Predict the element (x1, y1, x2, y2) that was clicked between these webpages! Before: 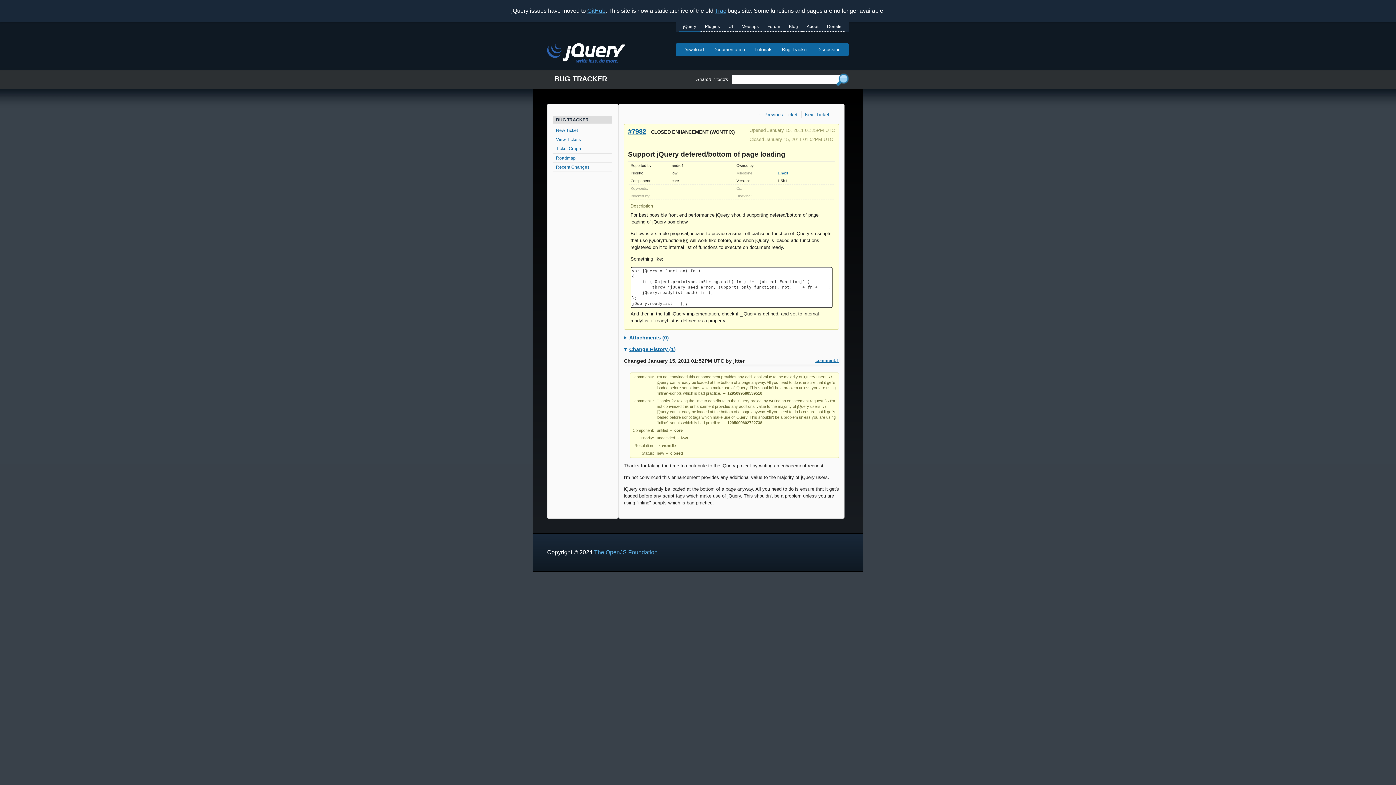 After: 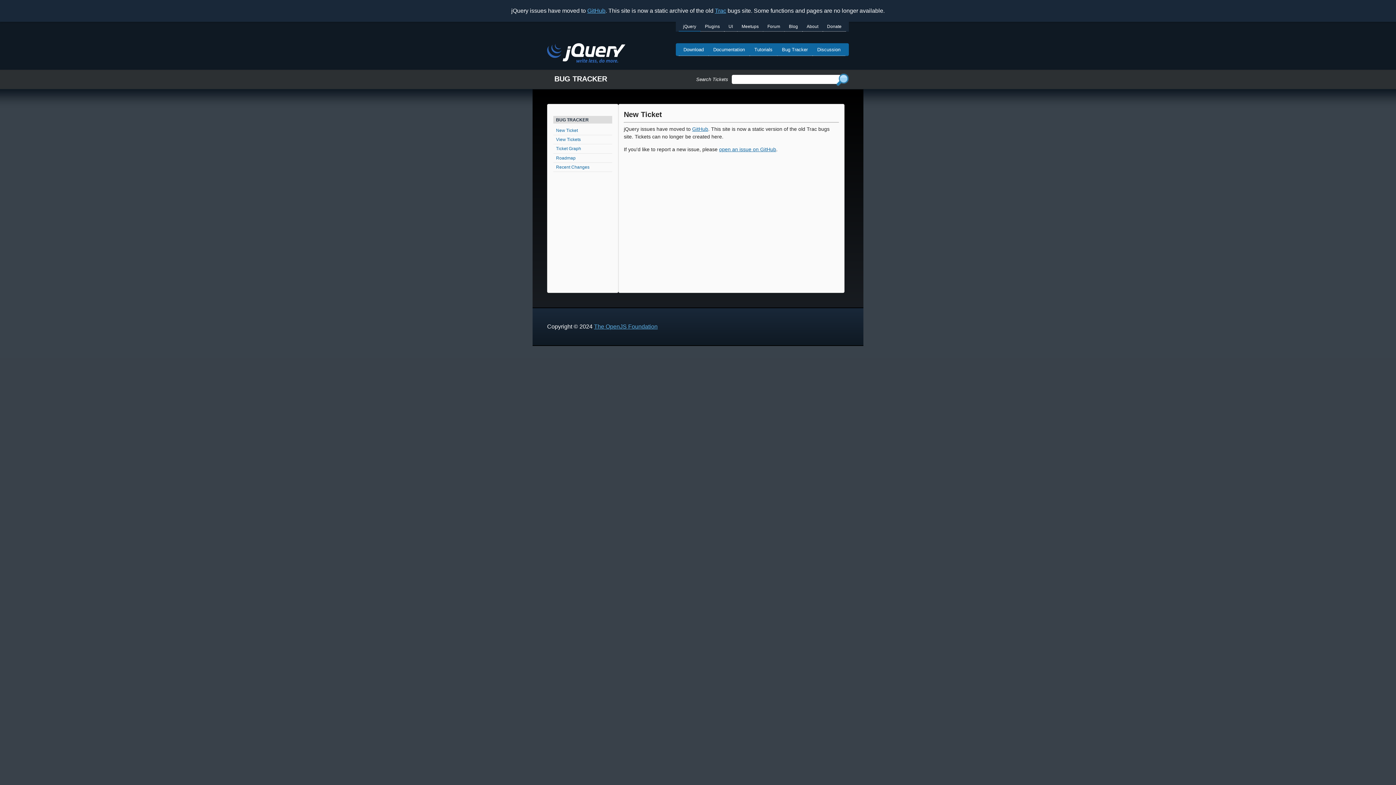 Action: label: New Ticket bbox: (553, 125, 612, 135)